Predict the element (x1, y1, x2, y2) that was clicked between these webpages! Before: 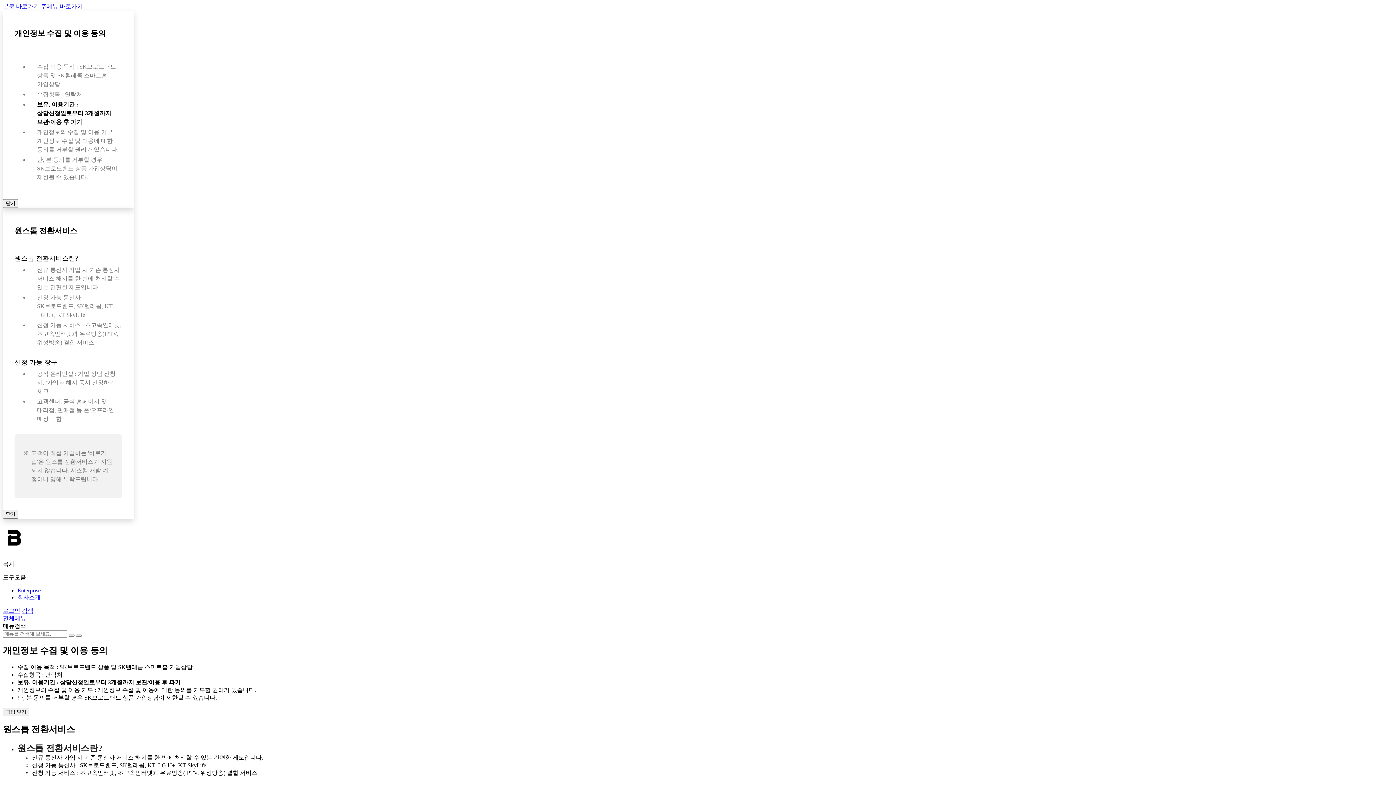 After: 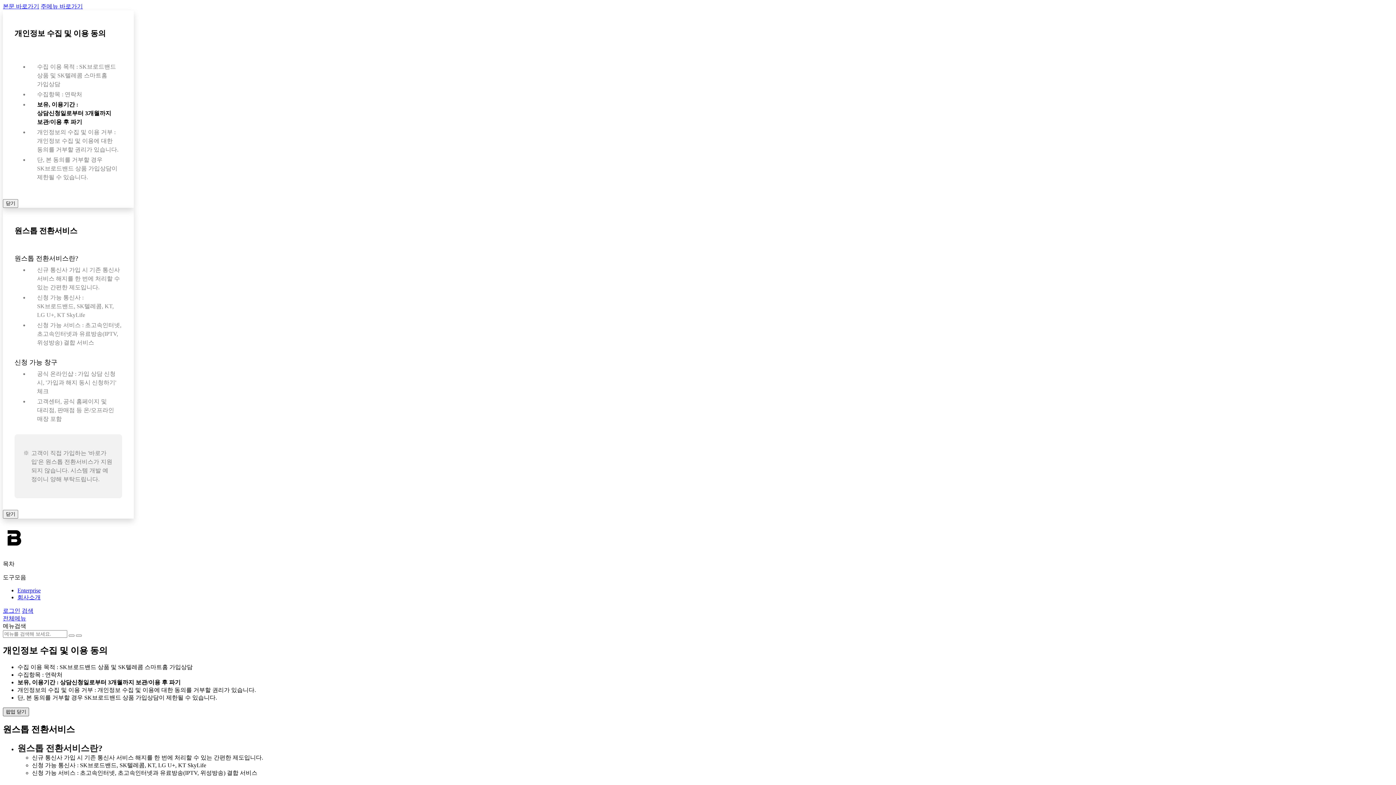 Action: bbox: (2, 708, 29, 716) label: 팝업 닫기